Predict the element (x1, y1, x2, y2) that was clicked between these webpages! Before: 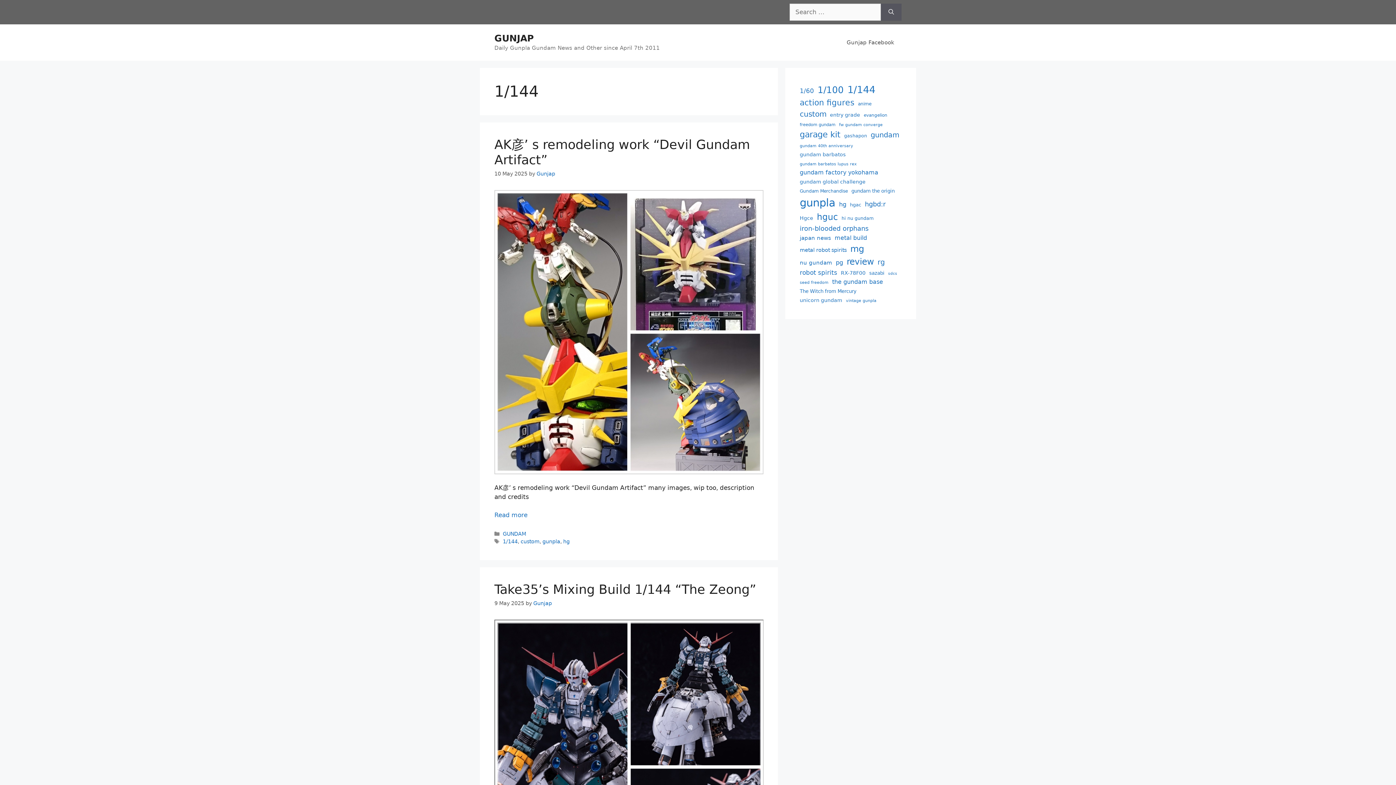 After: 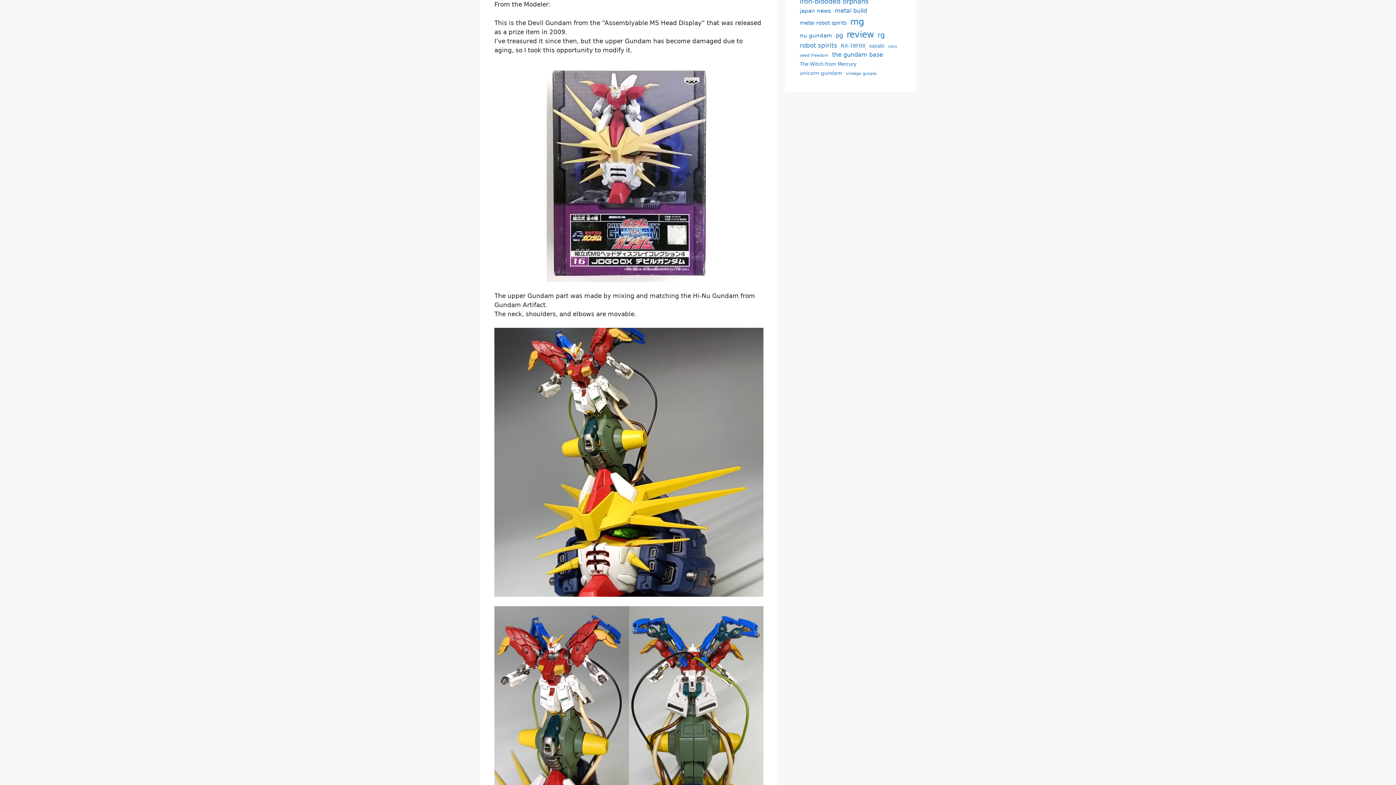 Action: label: Read more about AK彦’ s remodeling work “Devil Gundam Artifact” bbox: (494, 511, 527, 518)